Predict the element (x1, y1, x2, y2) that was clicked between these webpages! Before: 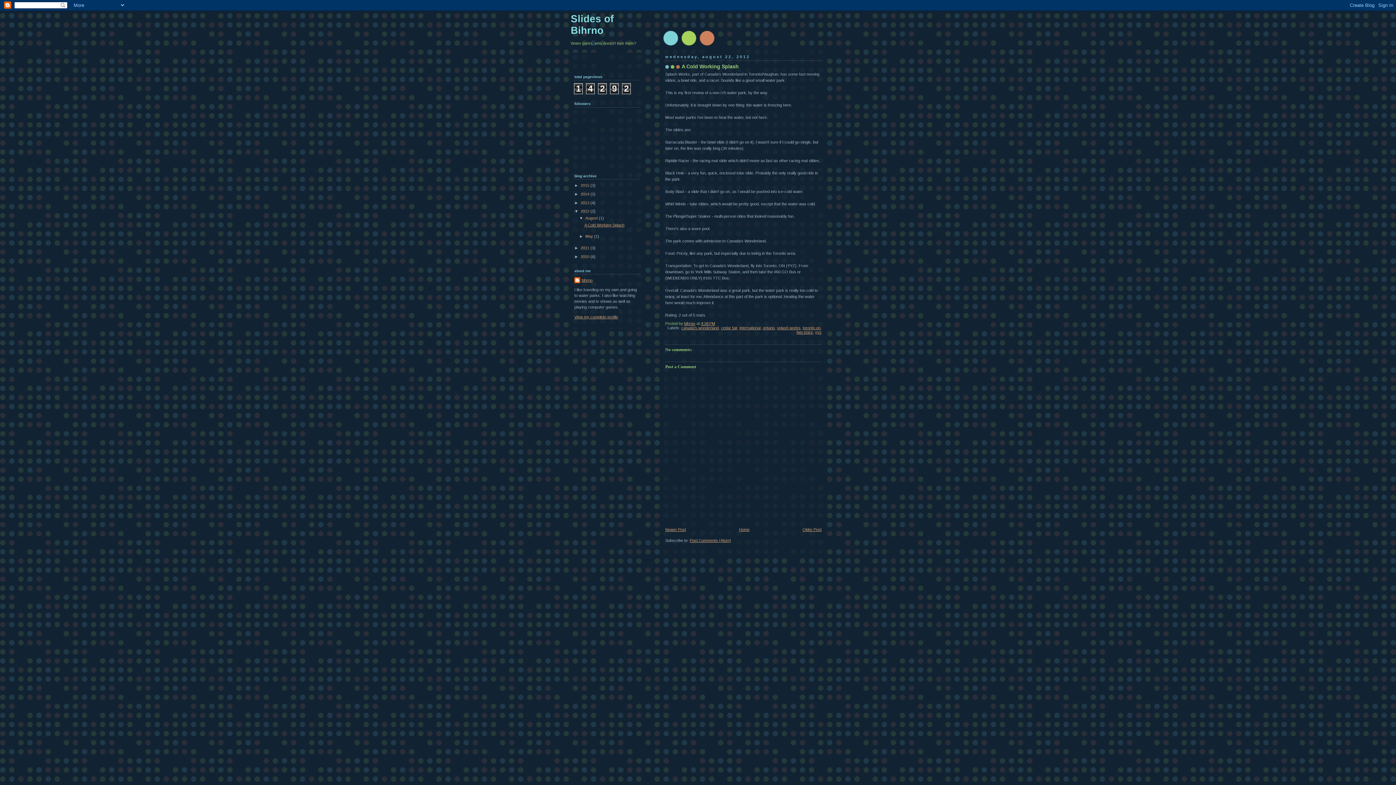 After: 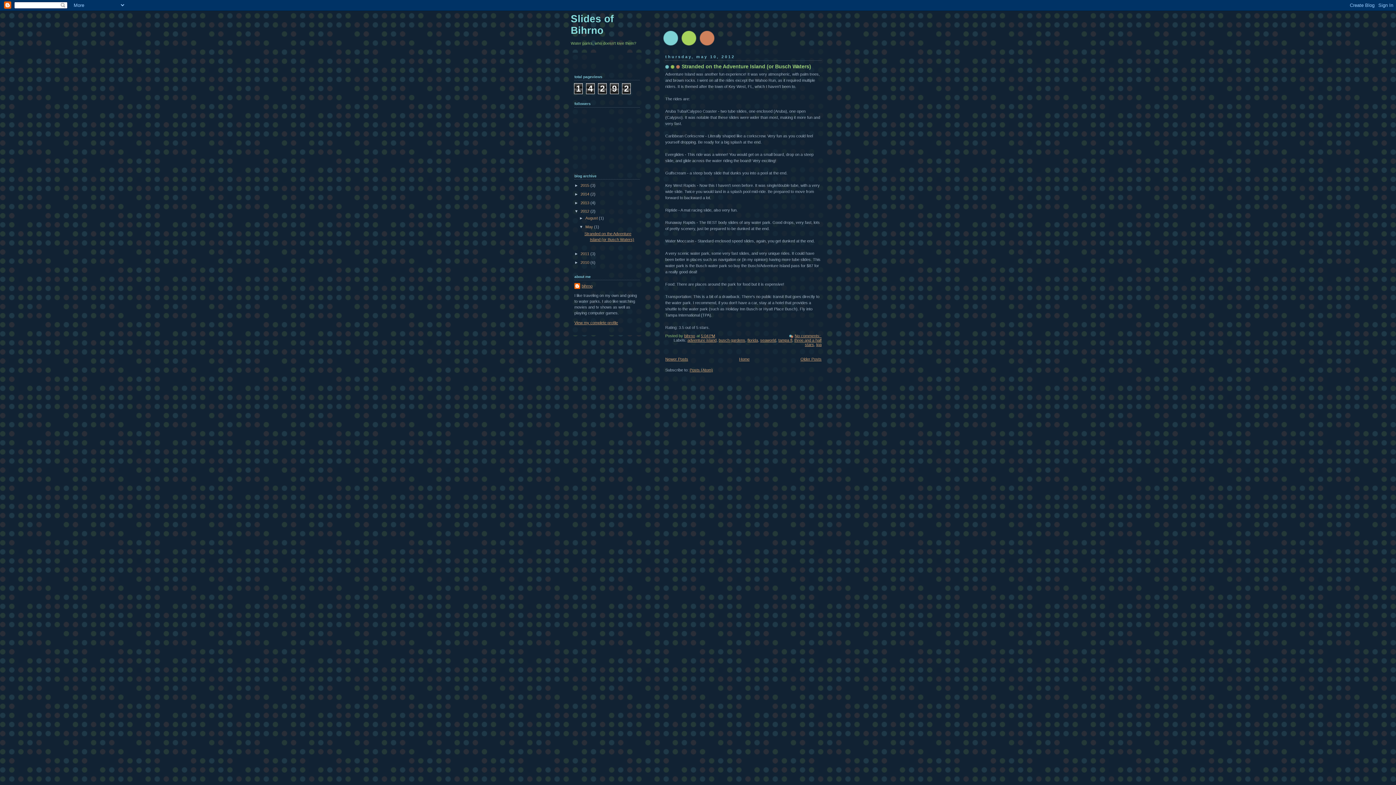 Action: label: May  bbox: (585, 234, 594, 238)